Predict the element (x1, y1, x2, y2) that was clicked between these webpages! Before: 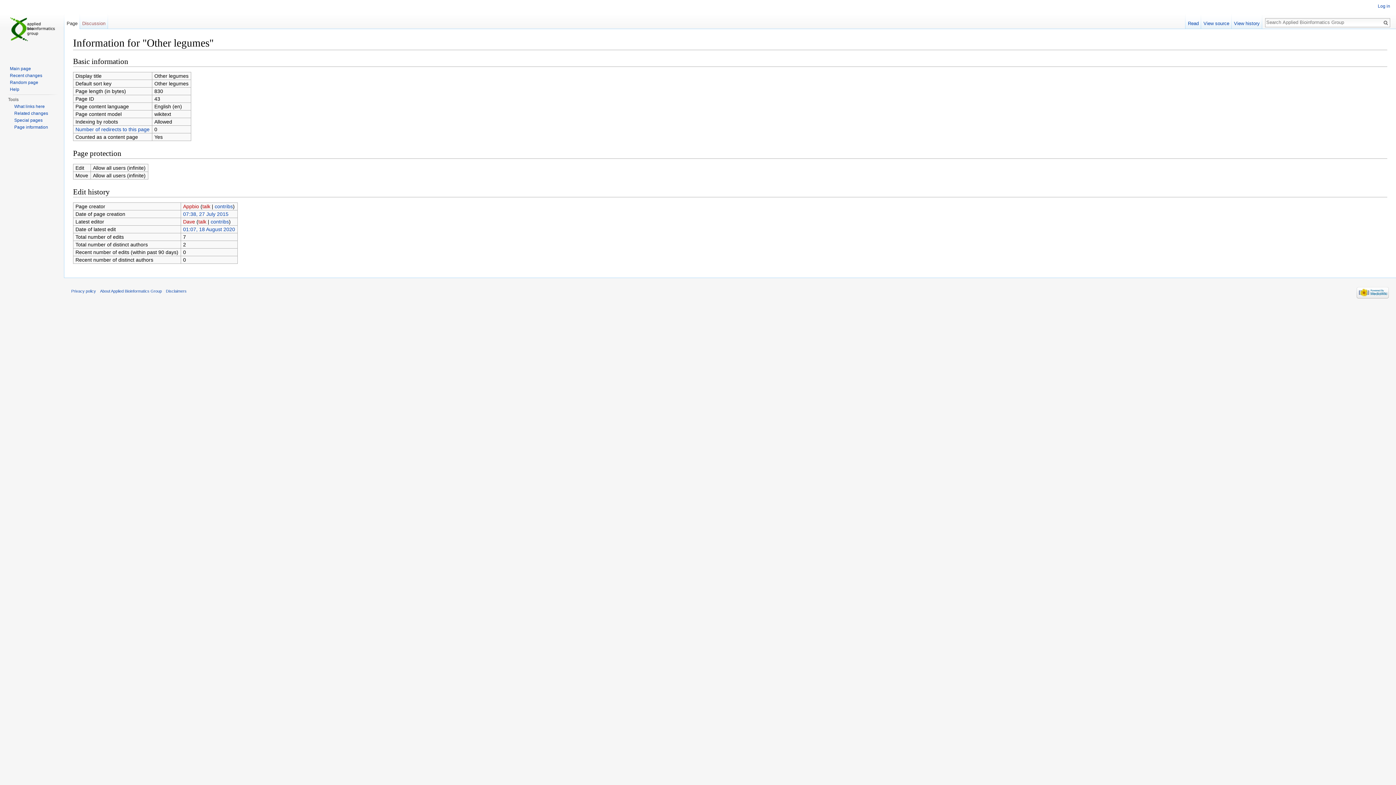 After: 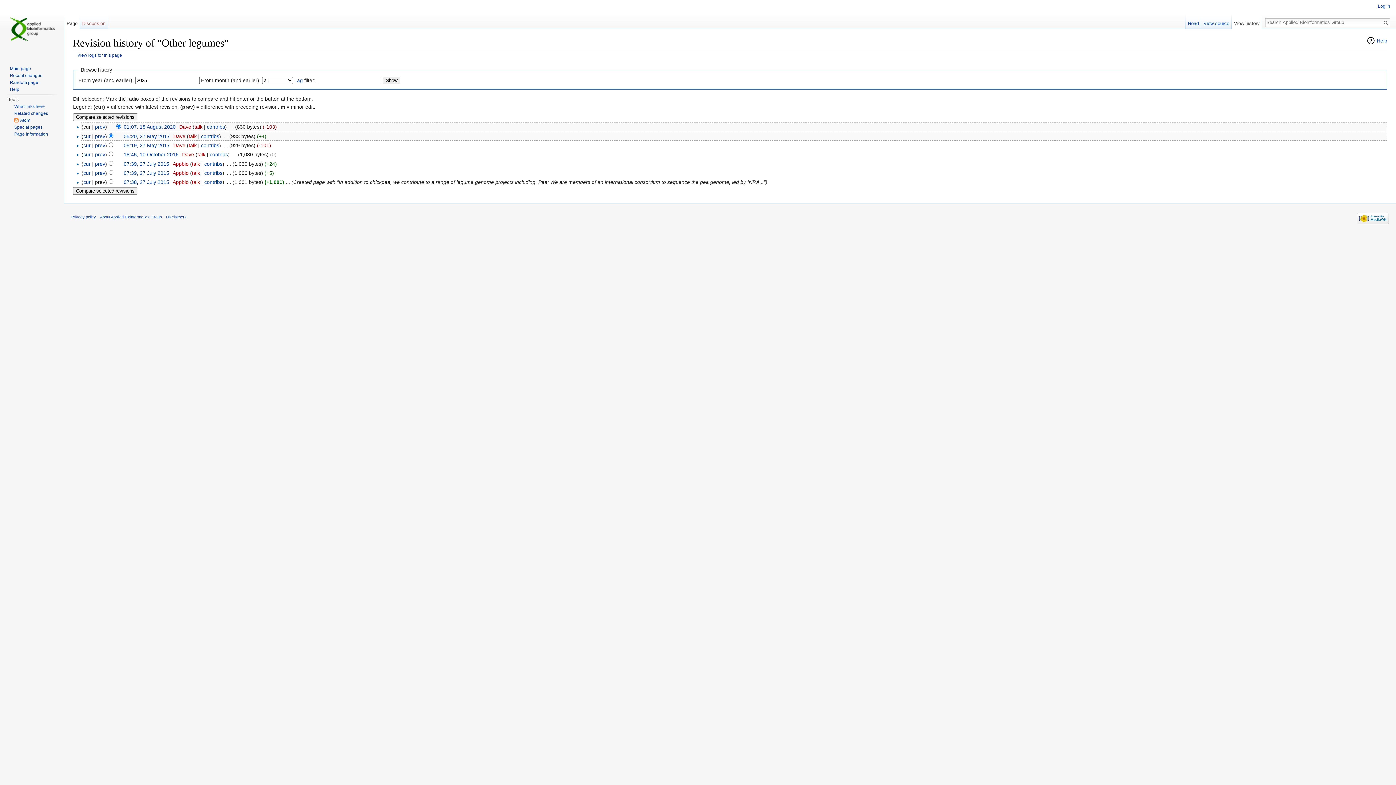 Action: label: View history bbox: (1231, 14, 1262, 29)